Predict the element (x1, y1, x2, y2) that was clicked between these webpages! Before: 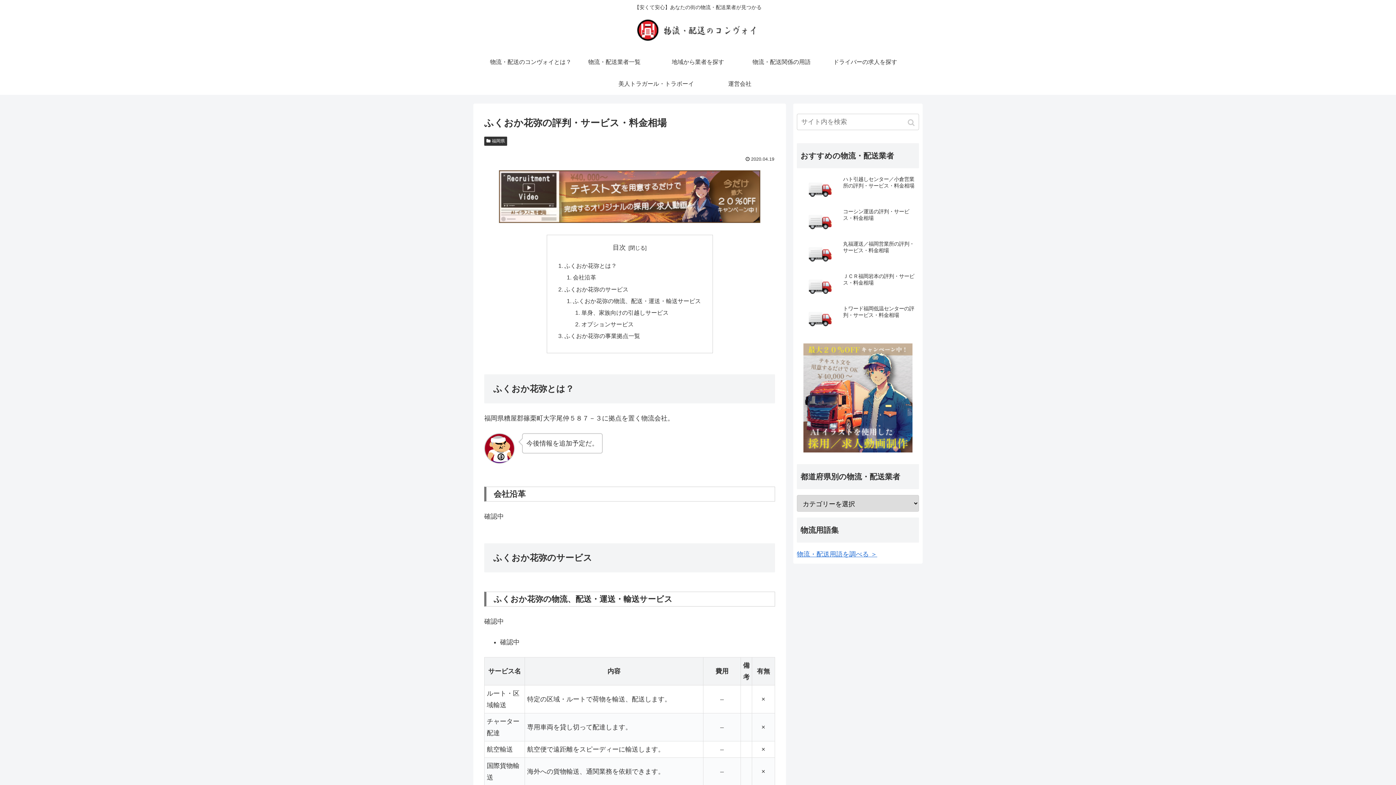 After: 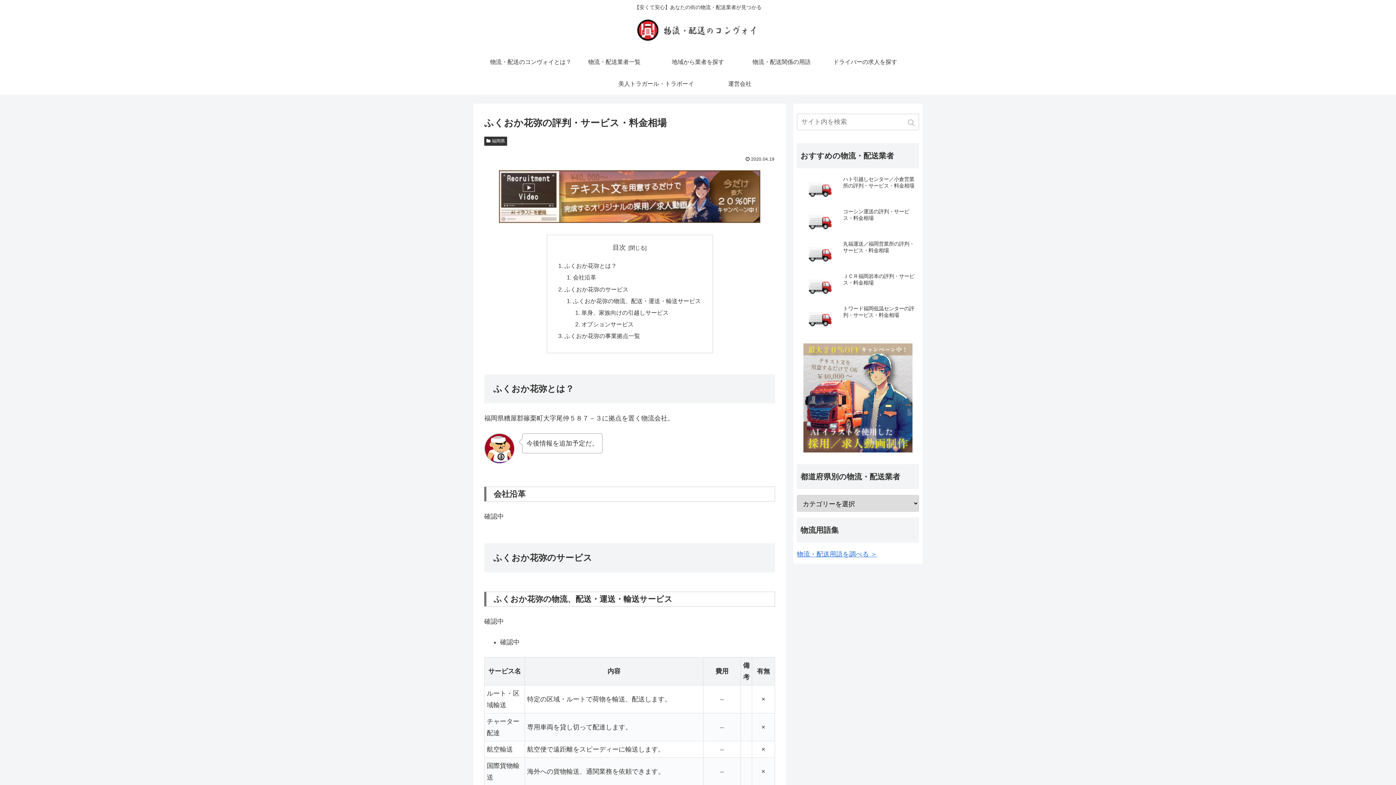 Action: bbox: (498, 217, 760, 224)